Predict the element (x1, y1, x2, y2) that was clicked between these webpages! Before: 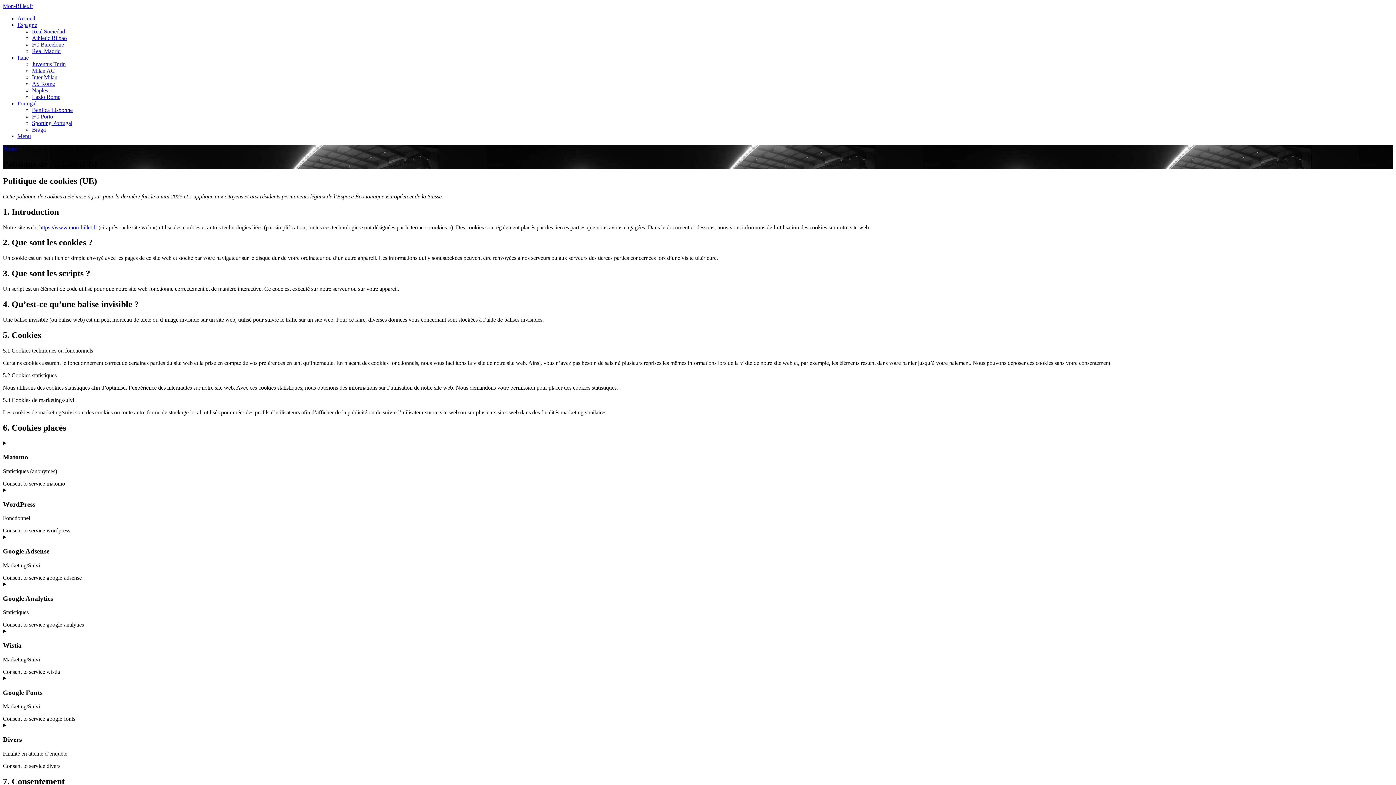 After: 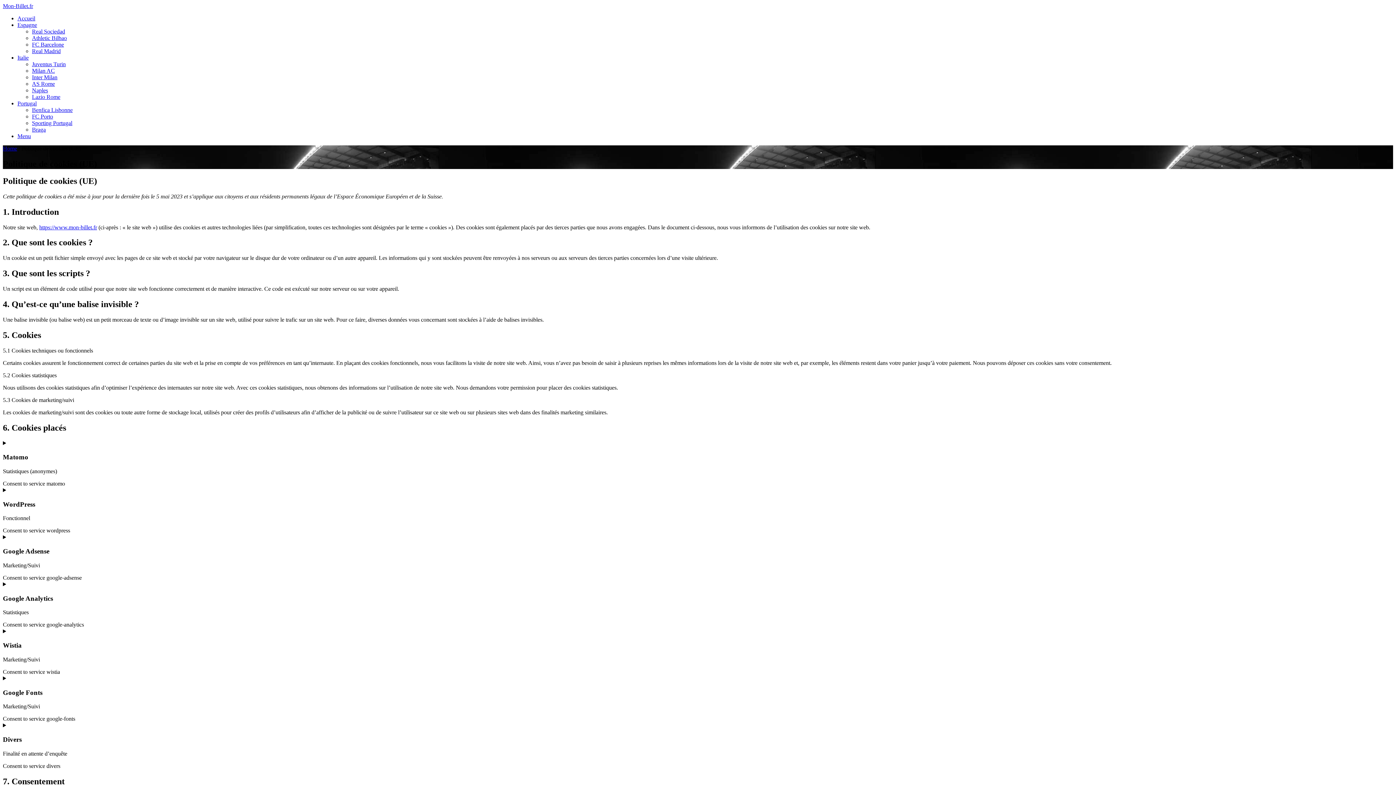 Action: label: Espagne bbox: (17, 21, 37, 28)